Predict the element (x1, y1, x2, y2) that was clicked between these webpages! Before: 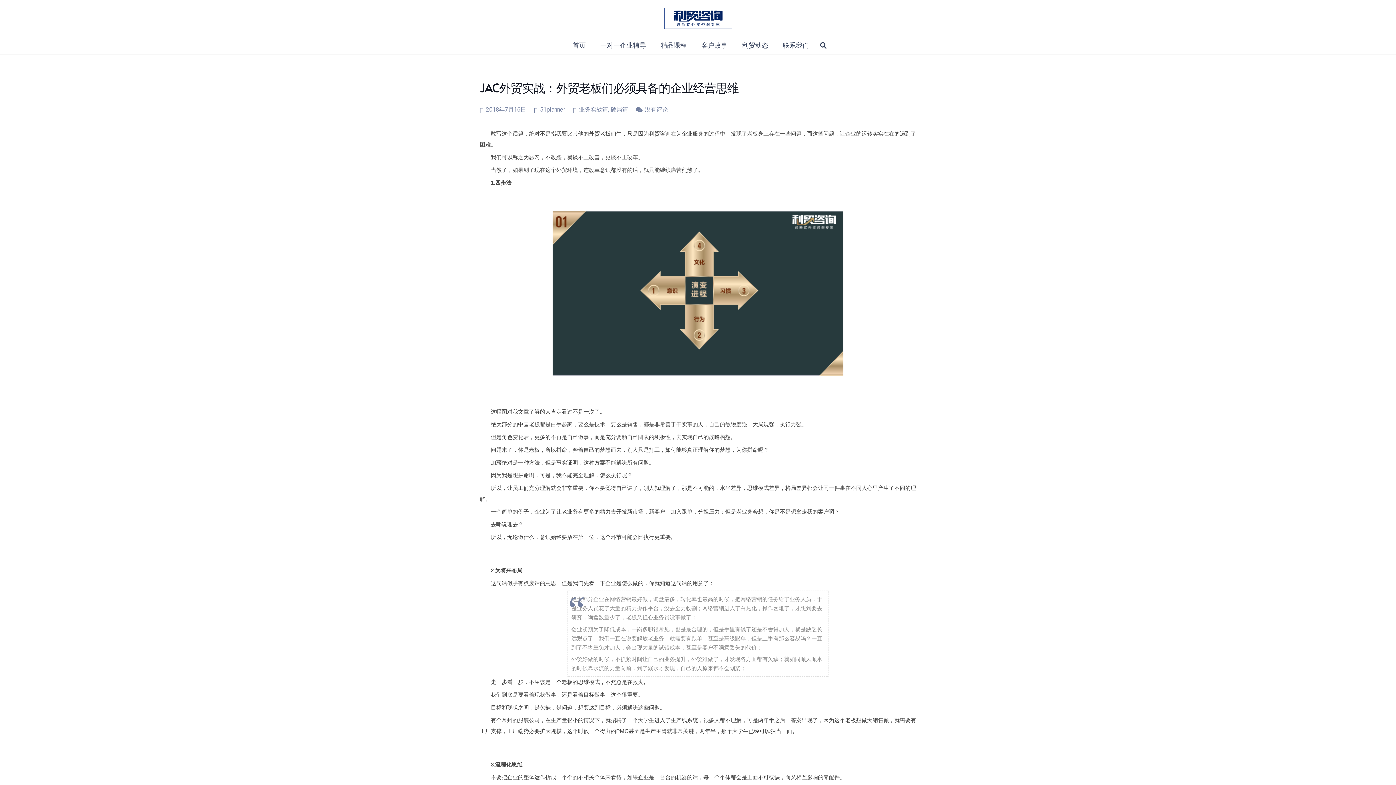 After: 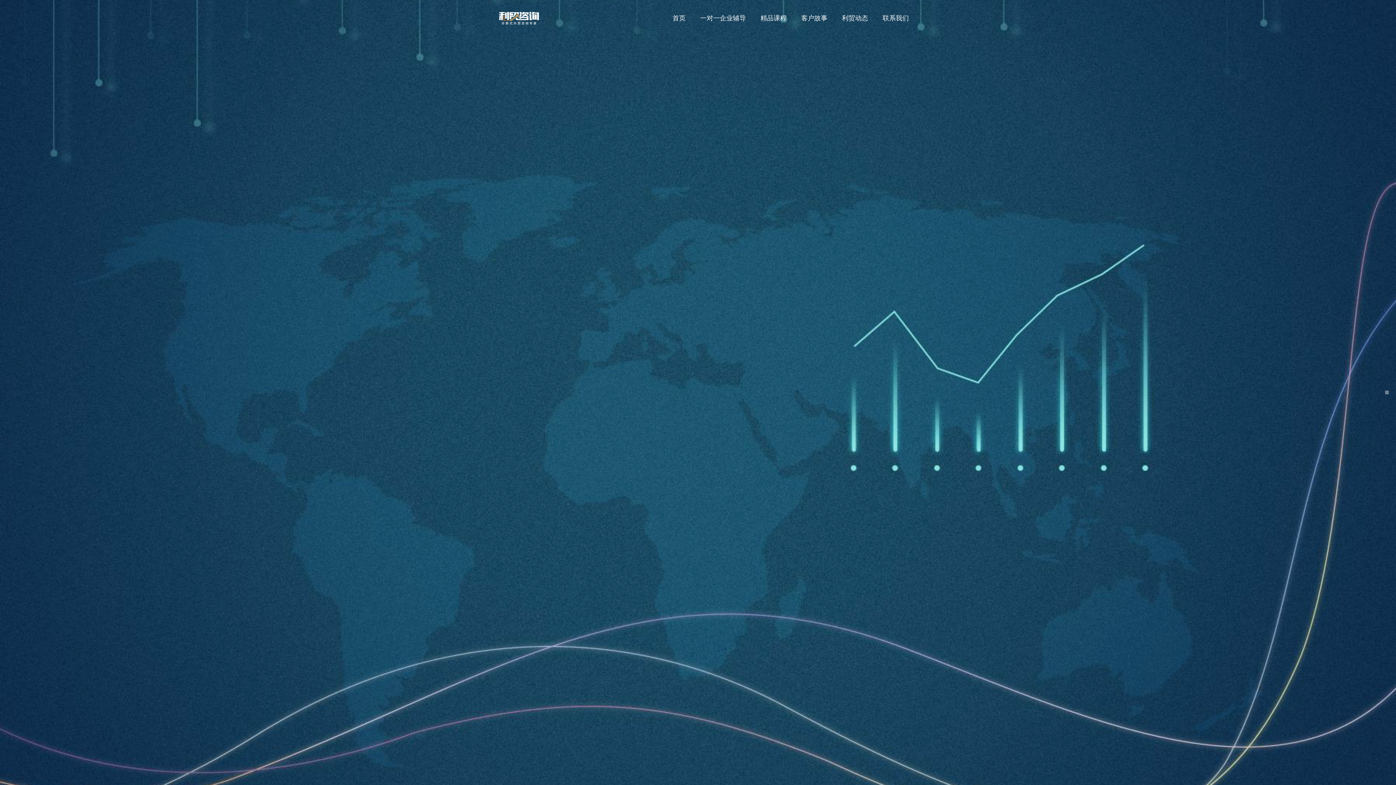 Action: label: 首页 bbox: (565, 36, 593, 54)